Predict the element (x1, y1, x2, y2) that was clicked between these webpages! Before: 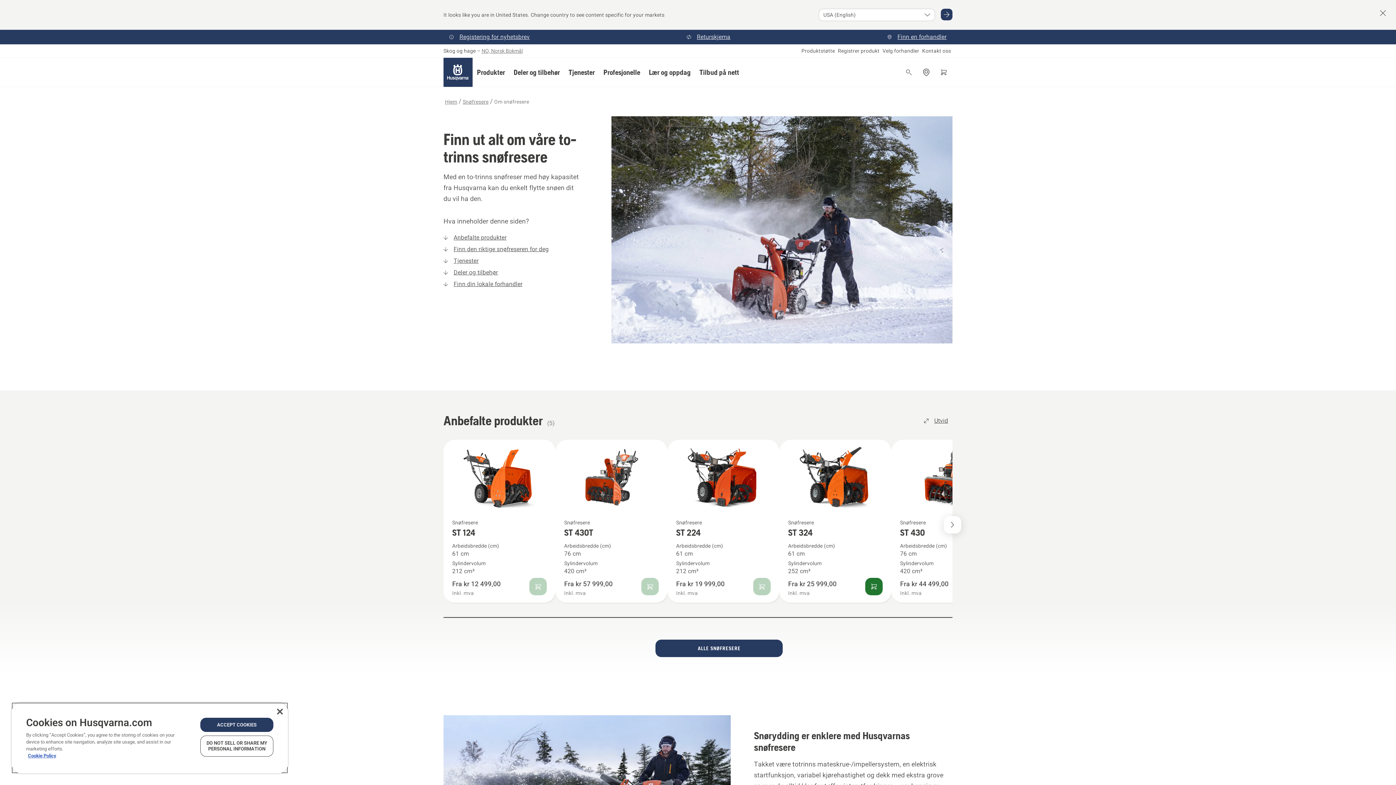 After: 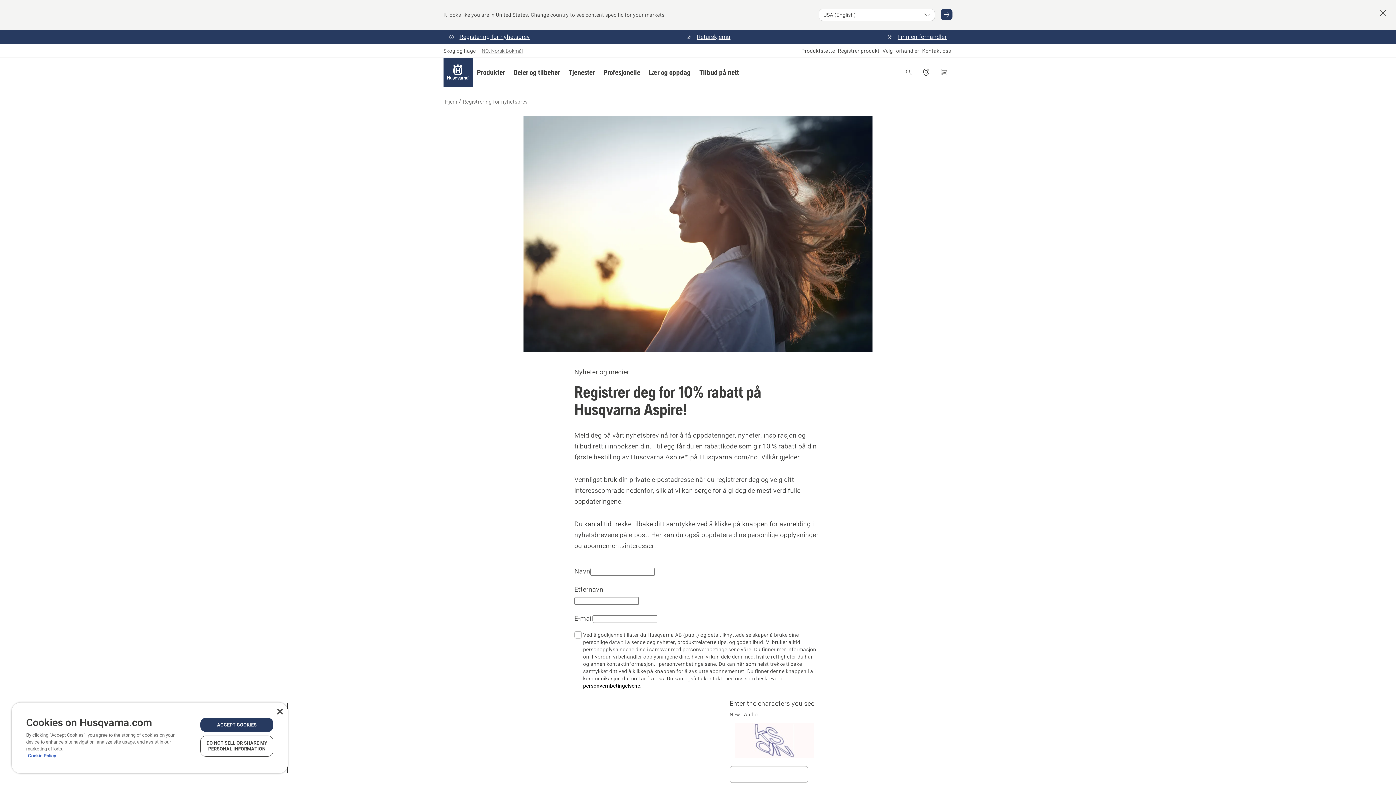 Action: label: Registering for nyhetsbrev bbox: (445, 31, 534, 42)